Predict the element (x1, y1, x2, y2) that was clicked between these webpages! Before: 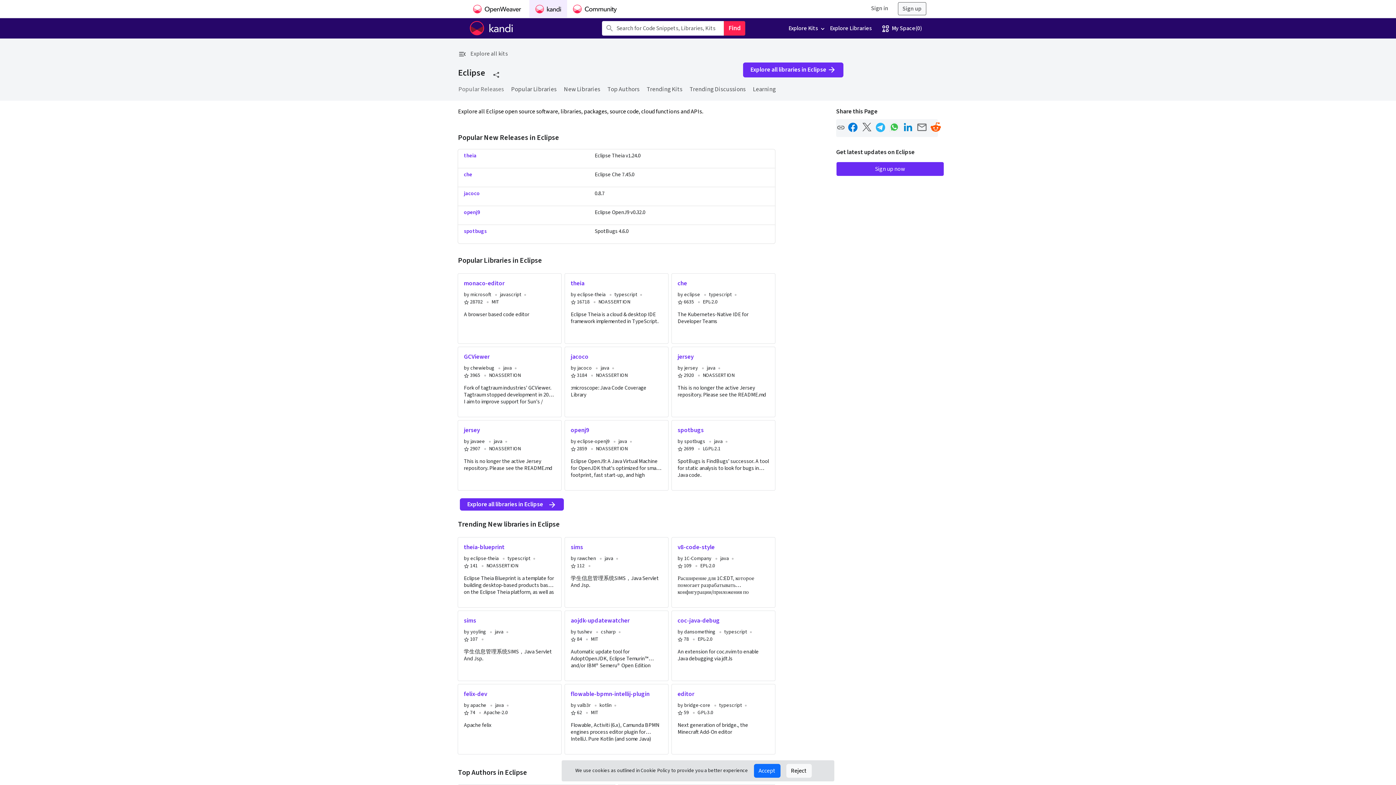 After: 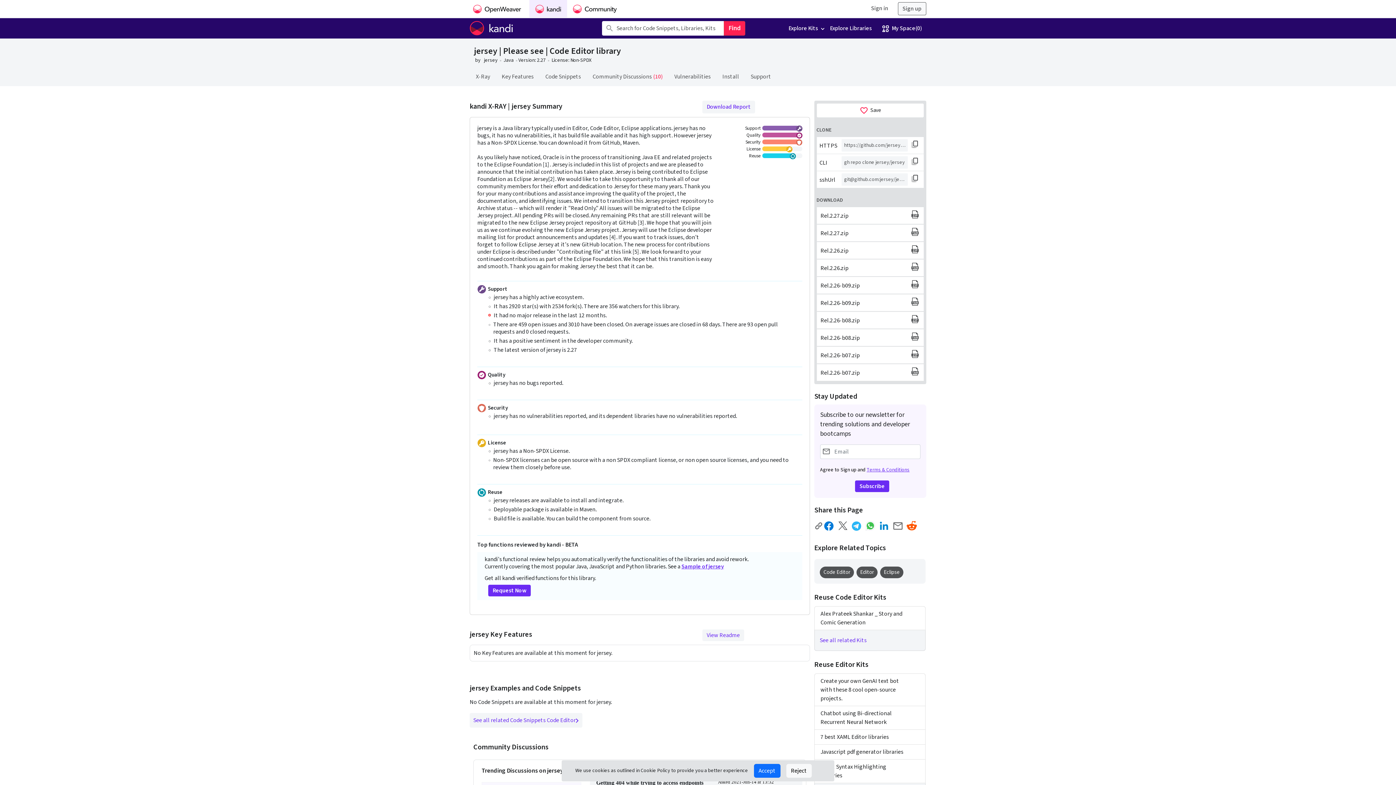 Action: bbox: (677, 353, 769, 361) label: jersey